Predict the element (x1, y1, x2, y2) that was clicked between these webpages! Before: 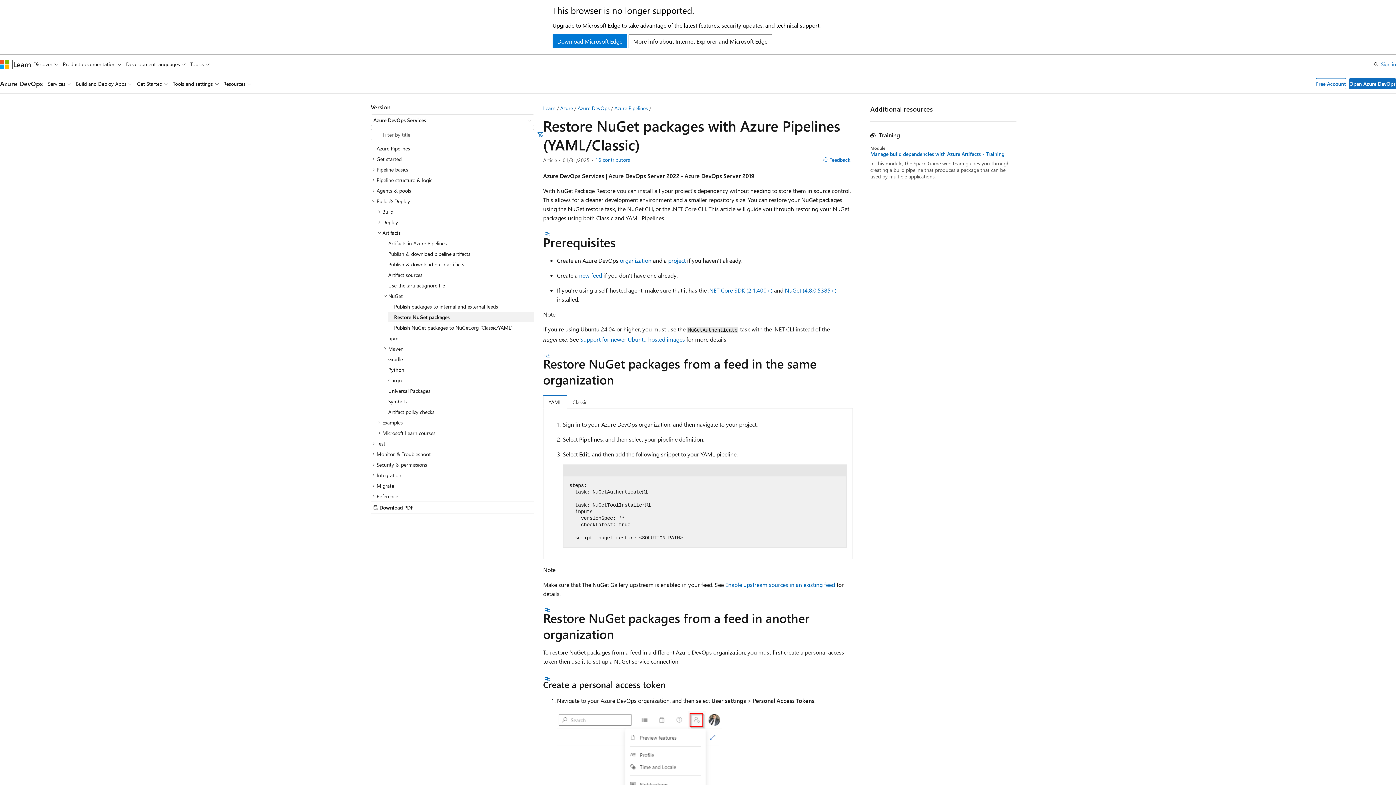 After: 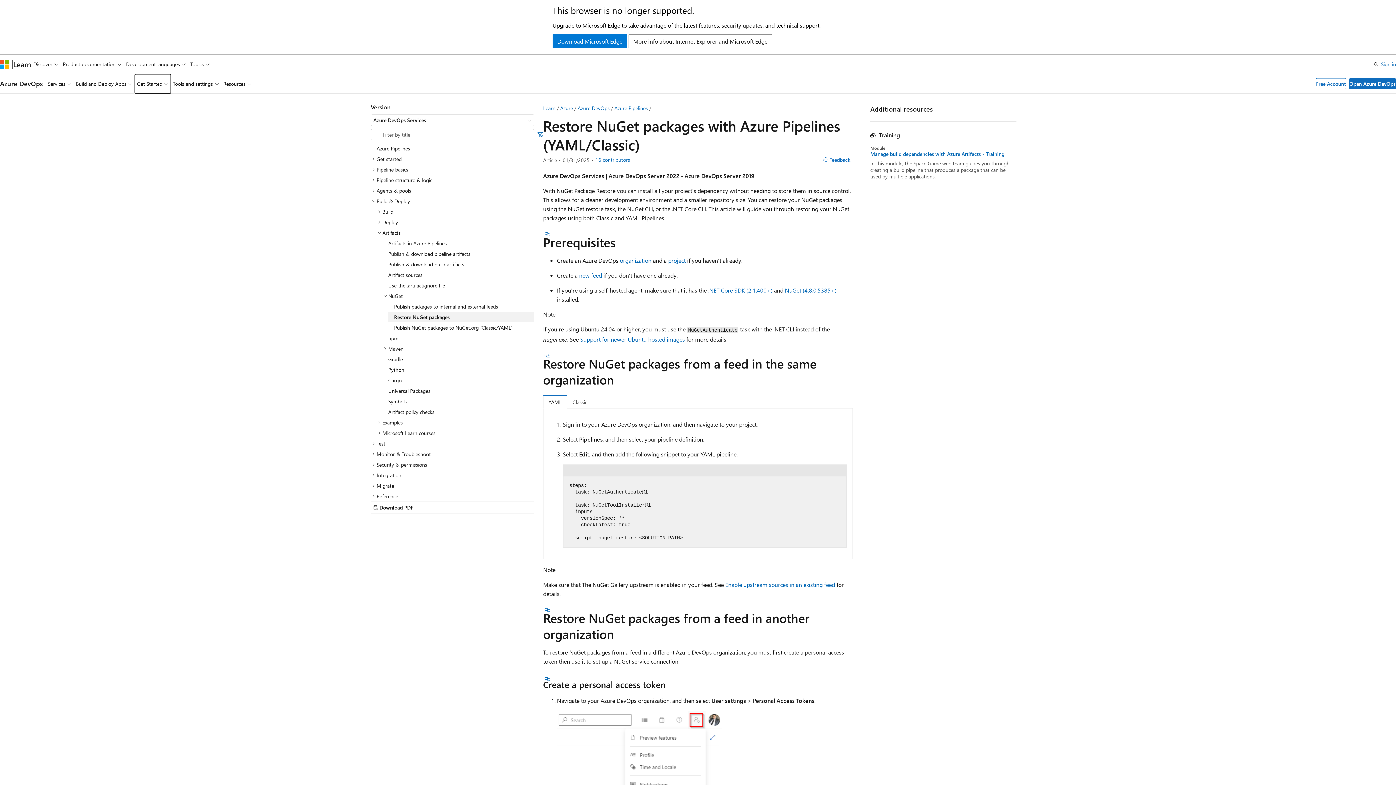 Action: bbox: (134, 74, 170, 93) label: Get Started